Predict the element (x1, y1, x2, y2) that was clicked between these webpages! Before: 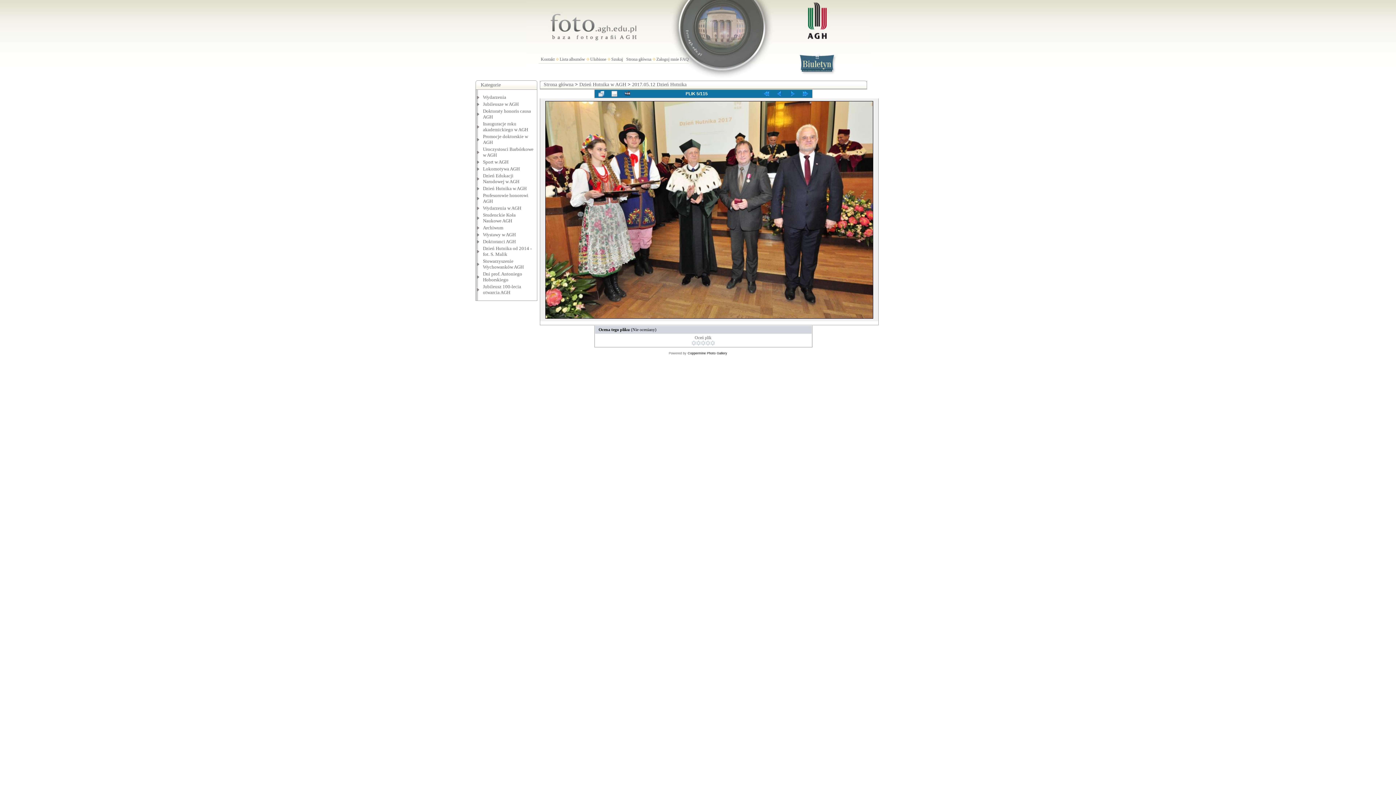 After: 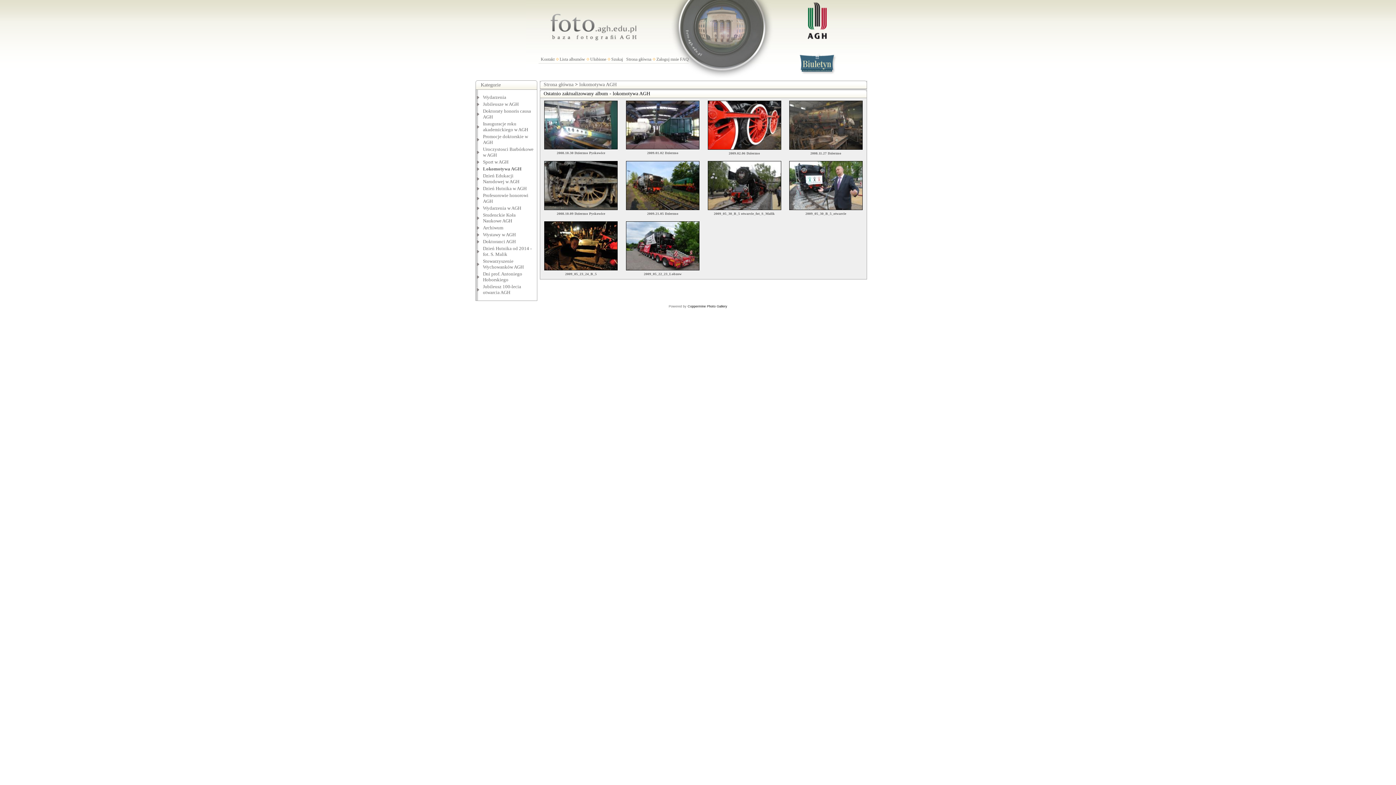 Action: label: Lokomotywa AGH bbox: (483, 166, 519, 171)